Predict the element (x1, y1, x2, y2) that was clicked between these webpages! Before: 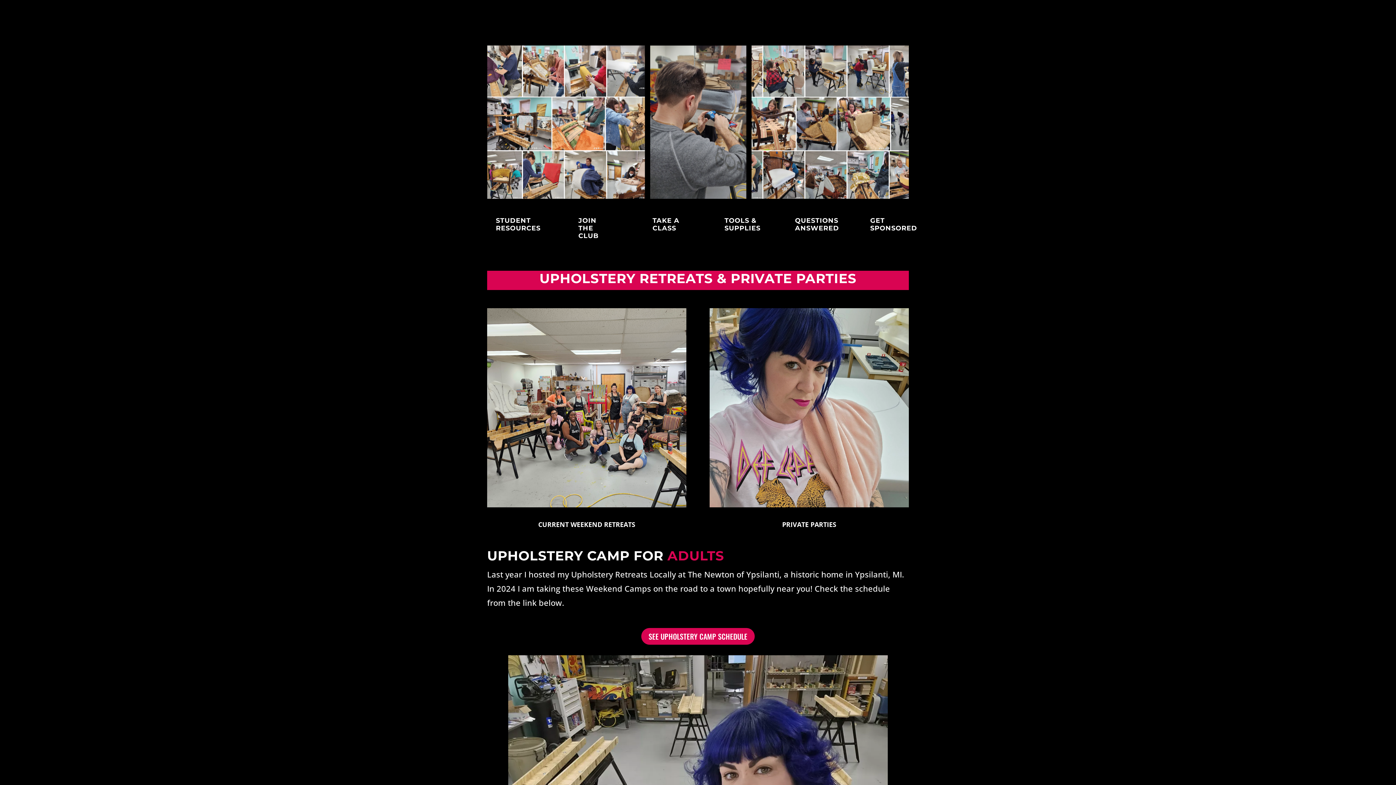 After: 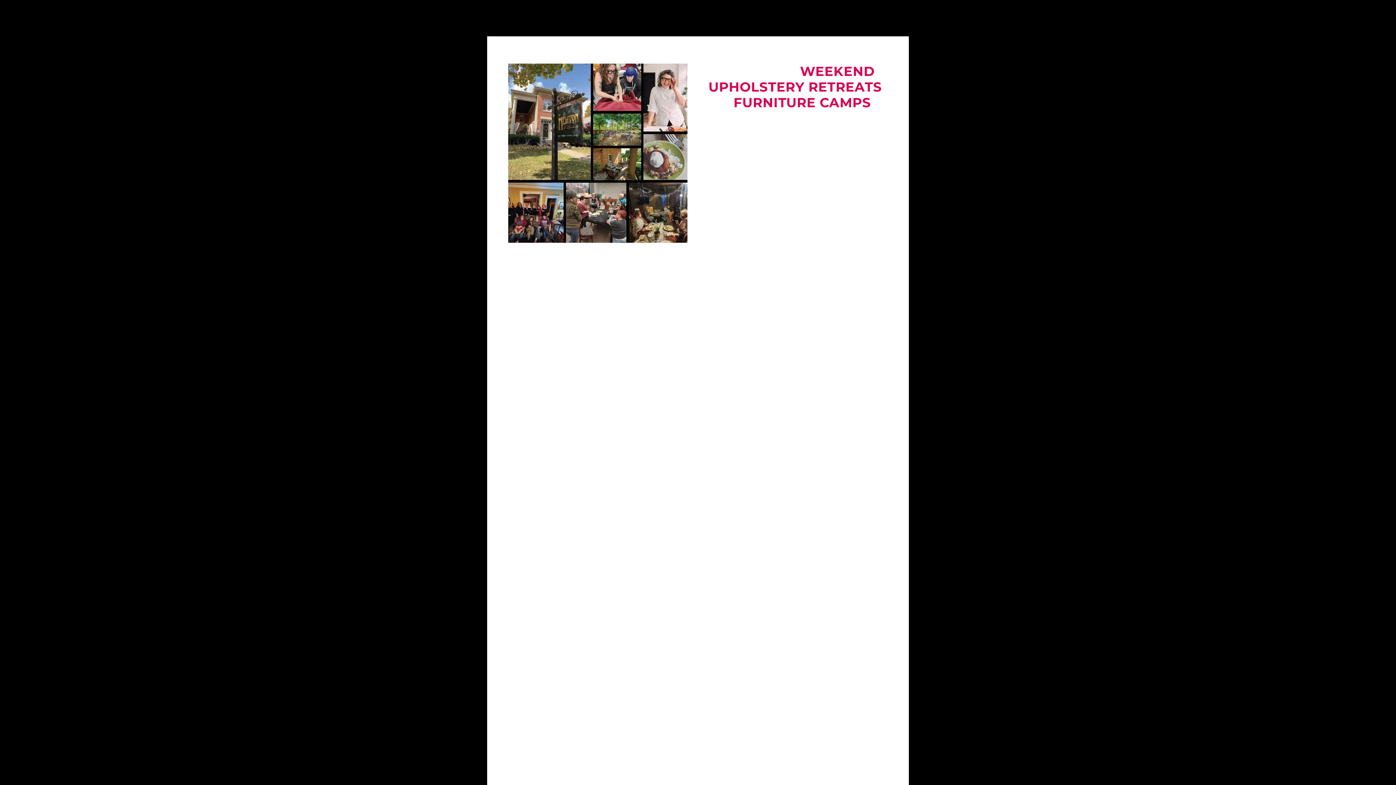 Action: bbox: (487, 500, 686, 509)